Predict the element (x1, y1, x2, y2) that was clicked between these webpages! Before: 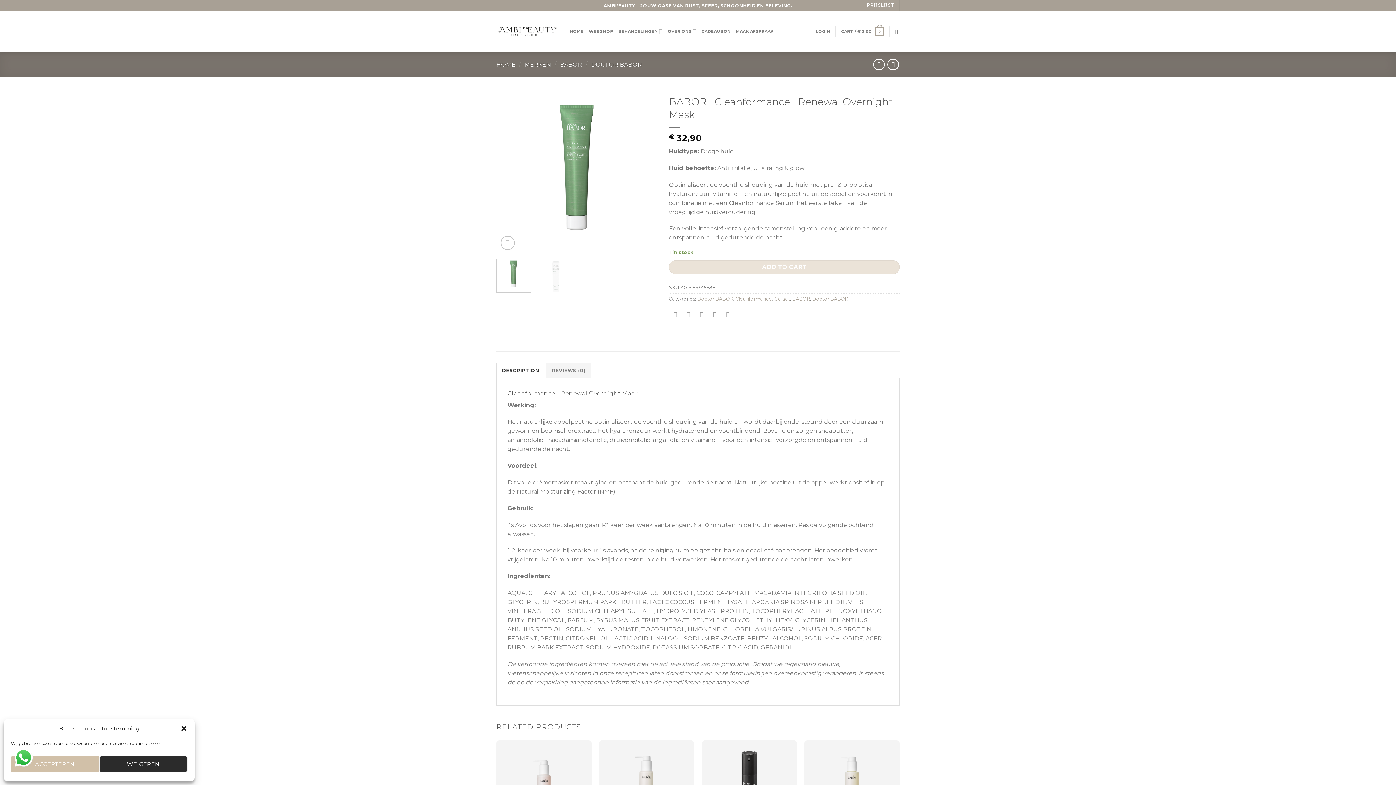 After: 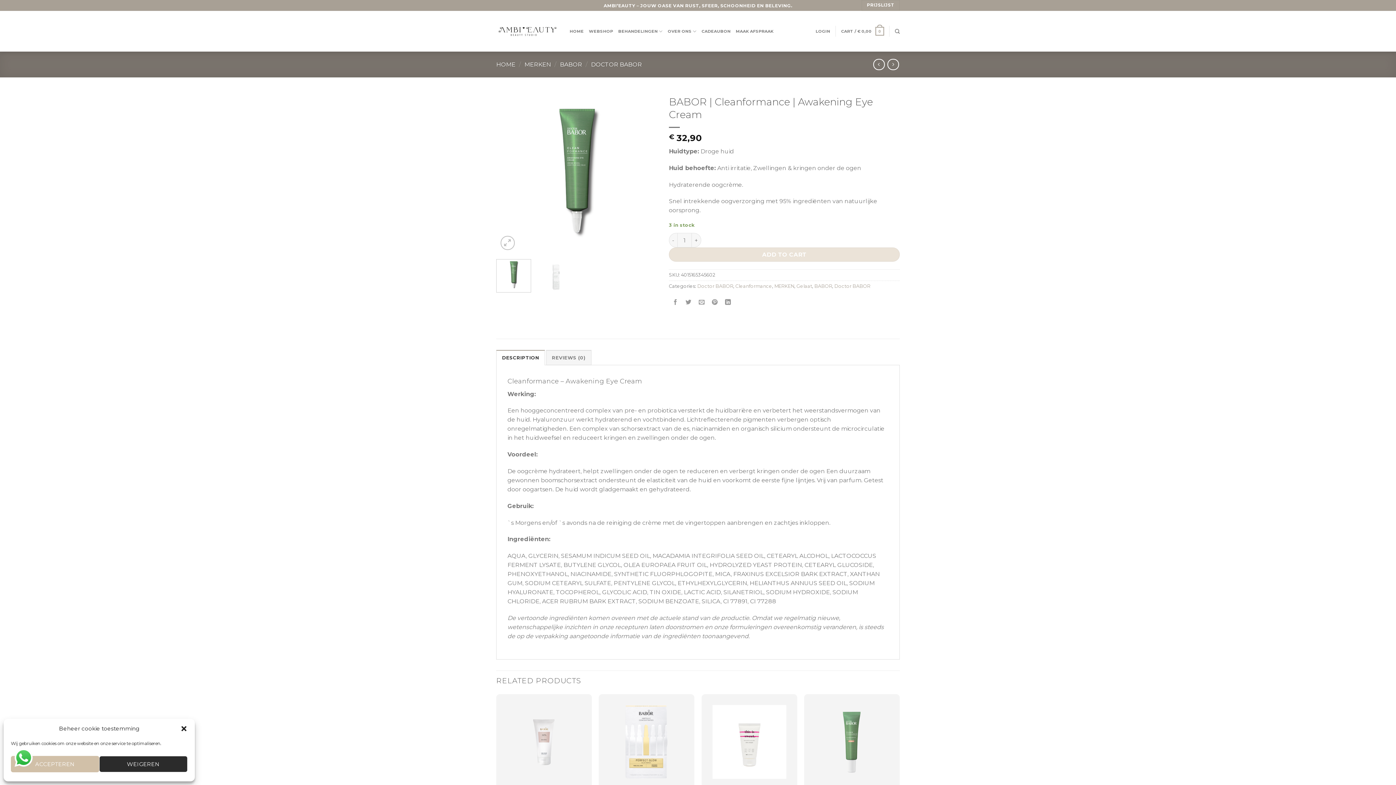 Action: bbox: (887, 58, 899, 70)